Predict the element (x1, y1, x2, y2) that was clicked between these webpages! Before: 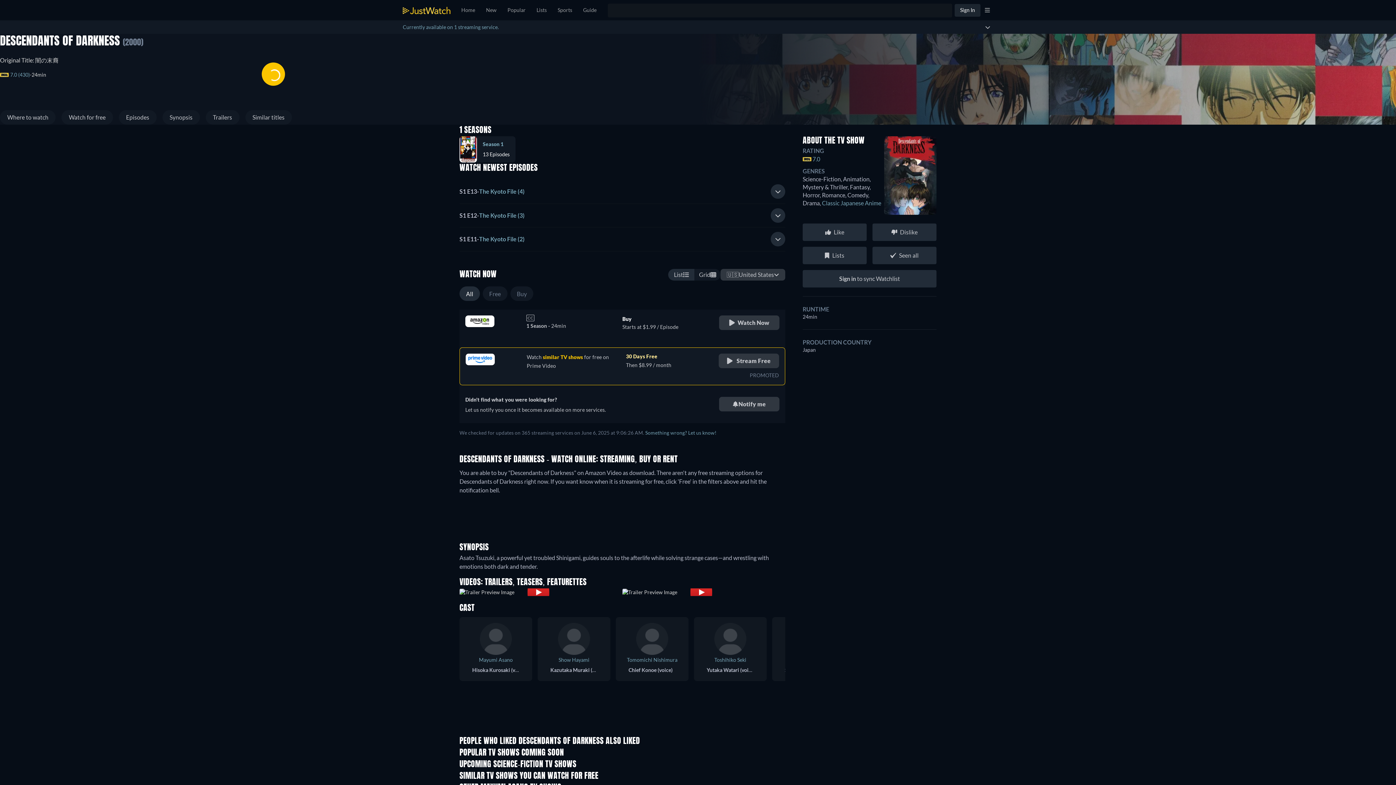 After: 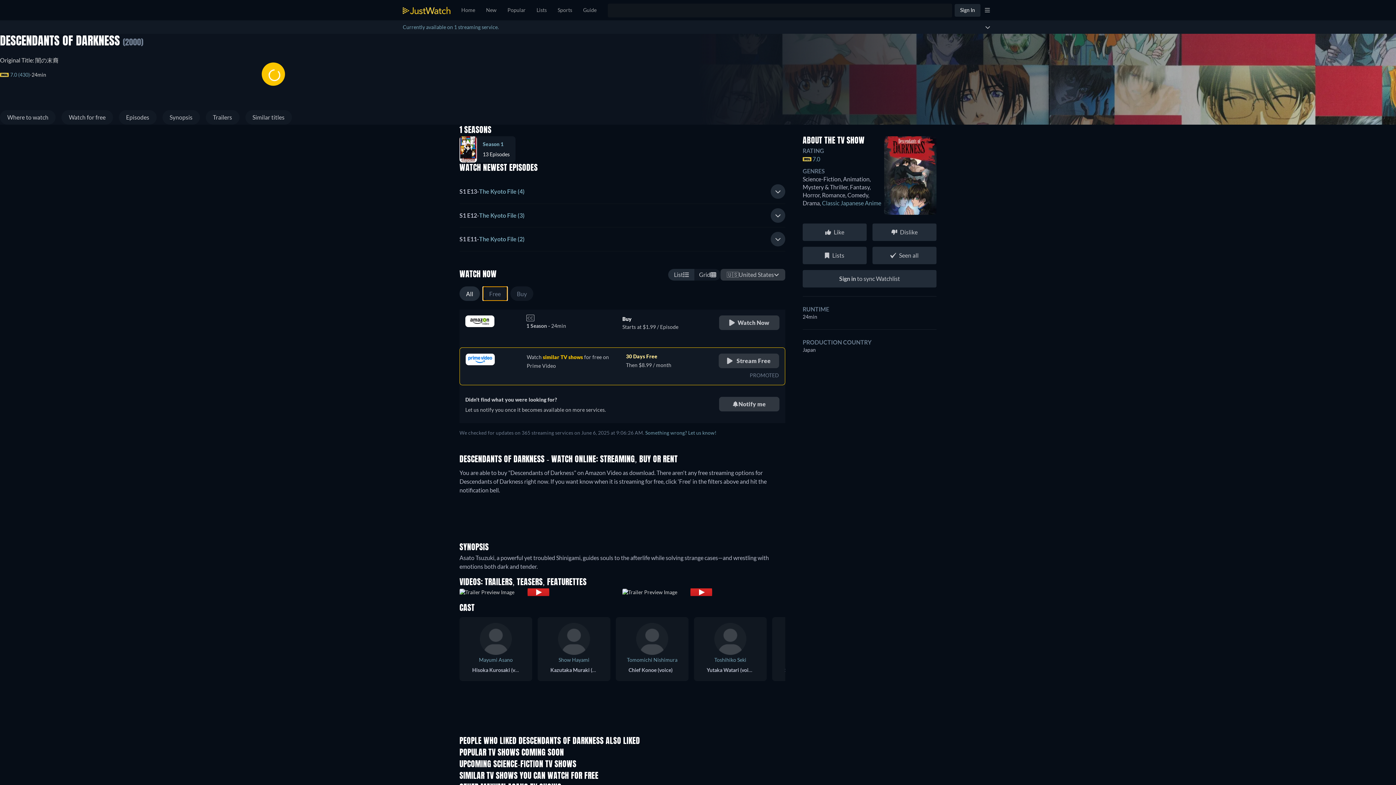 Action: label: Free bbox: (482, 286, 507, 300)